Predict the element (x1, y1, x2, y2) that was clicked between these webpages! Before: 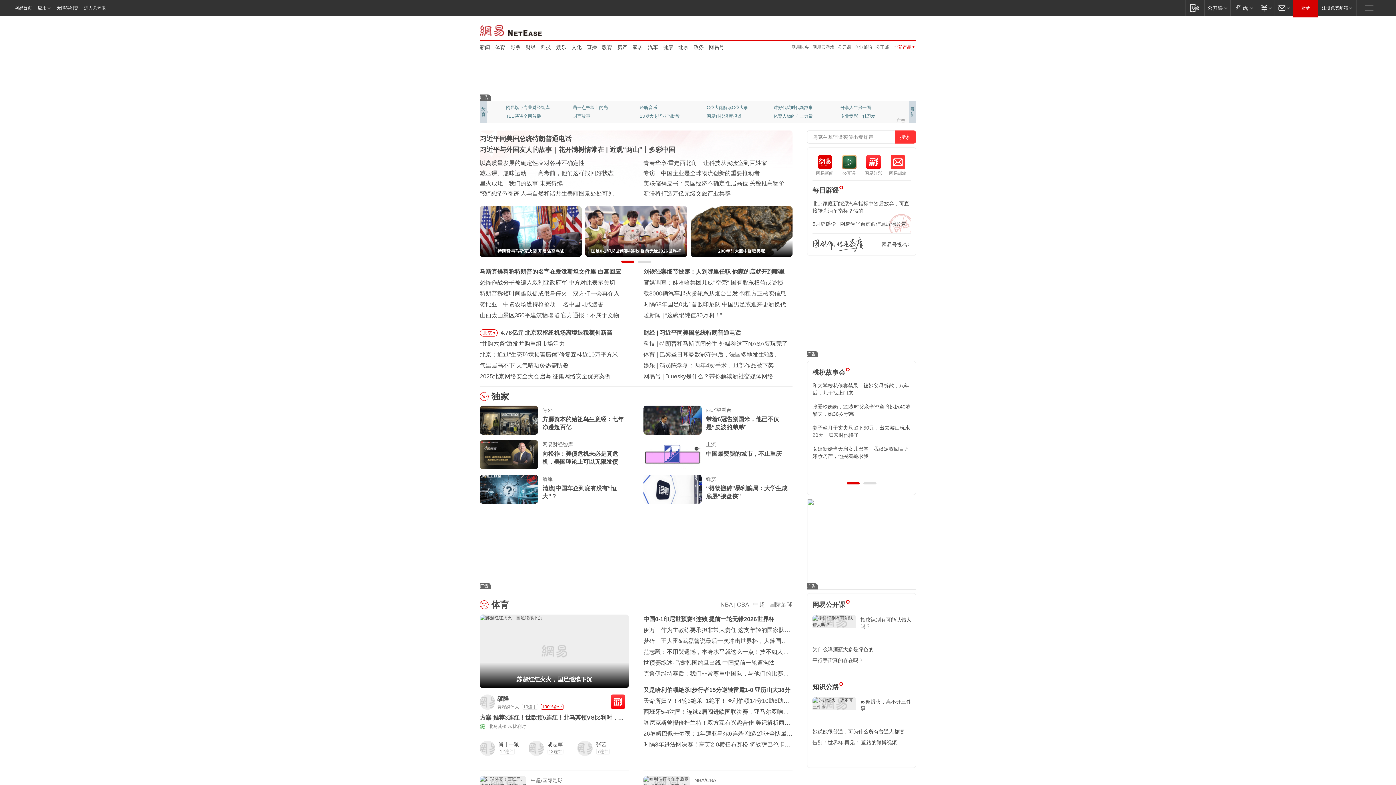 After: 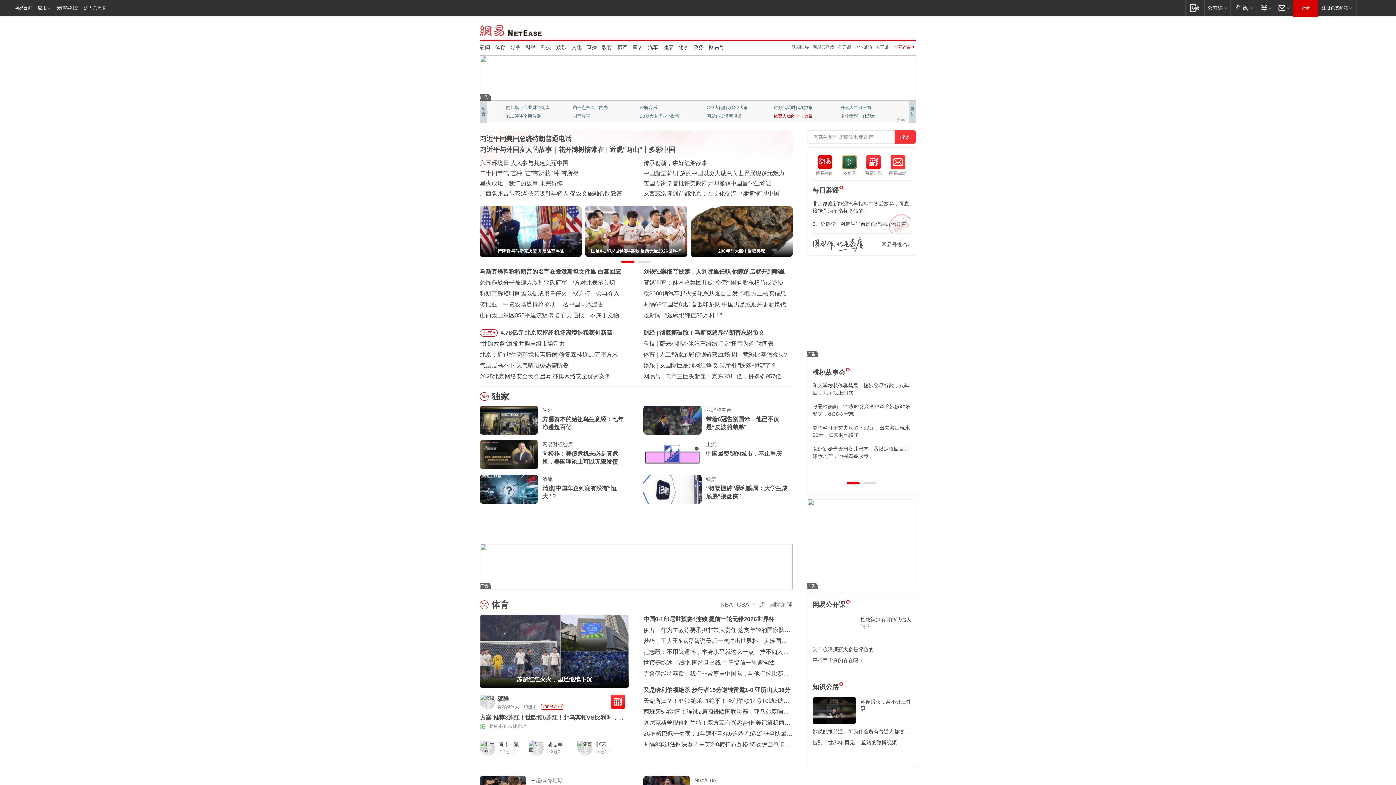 Action: bbox: (773, 112, 821, 120) label: 体育人物的向上力量